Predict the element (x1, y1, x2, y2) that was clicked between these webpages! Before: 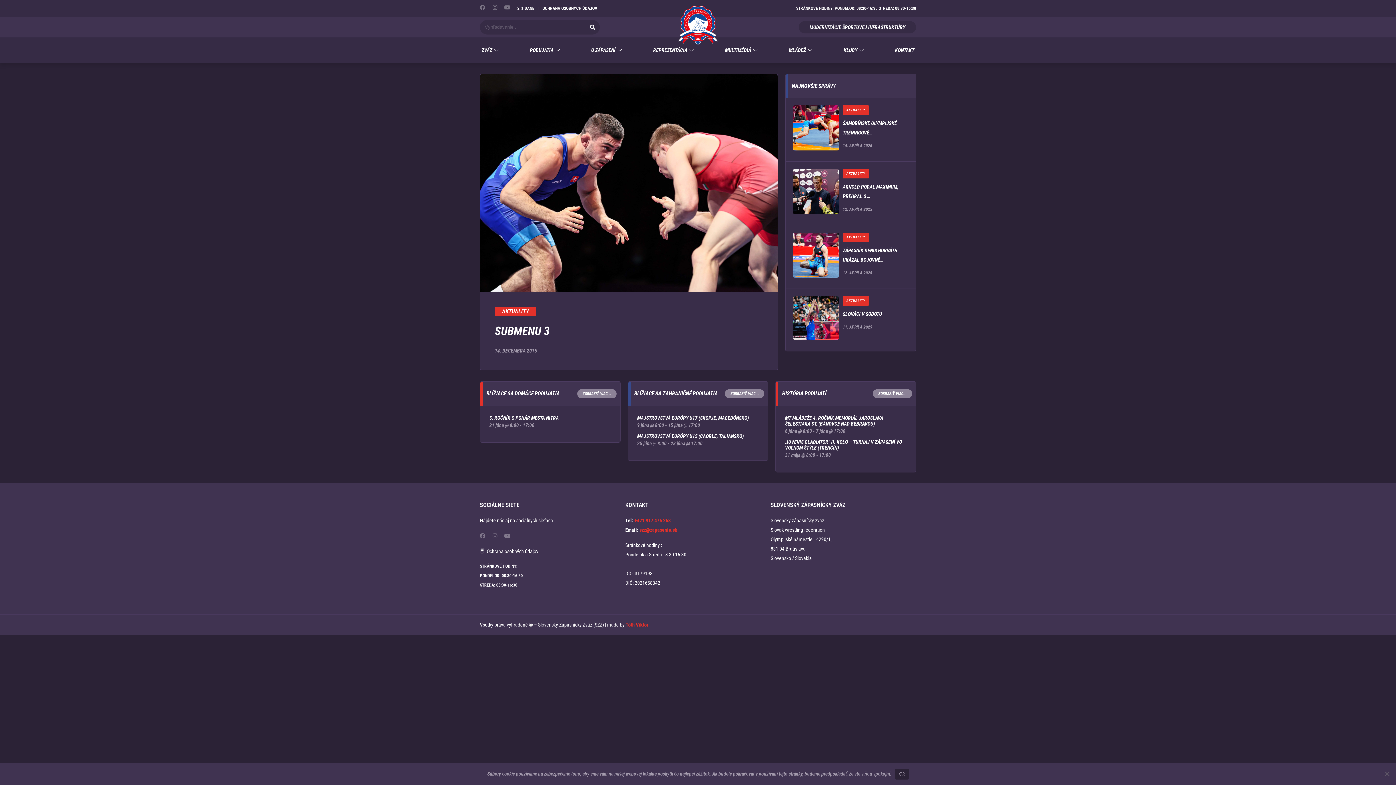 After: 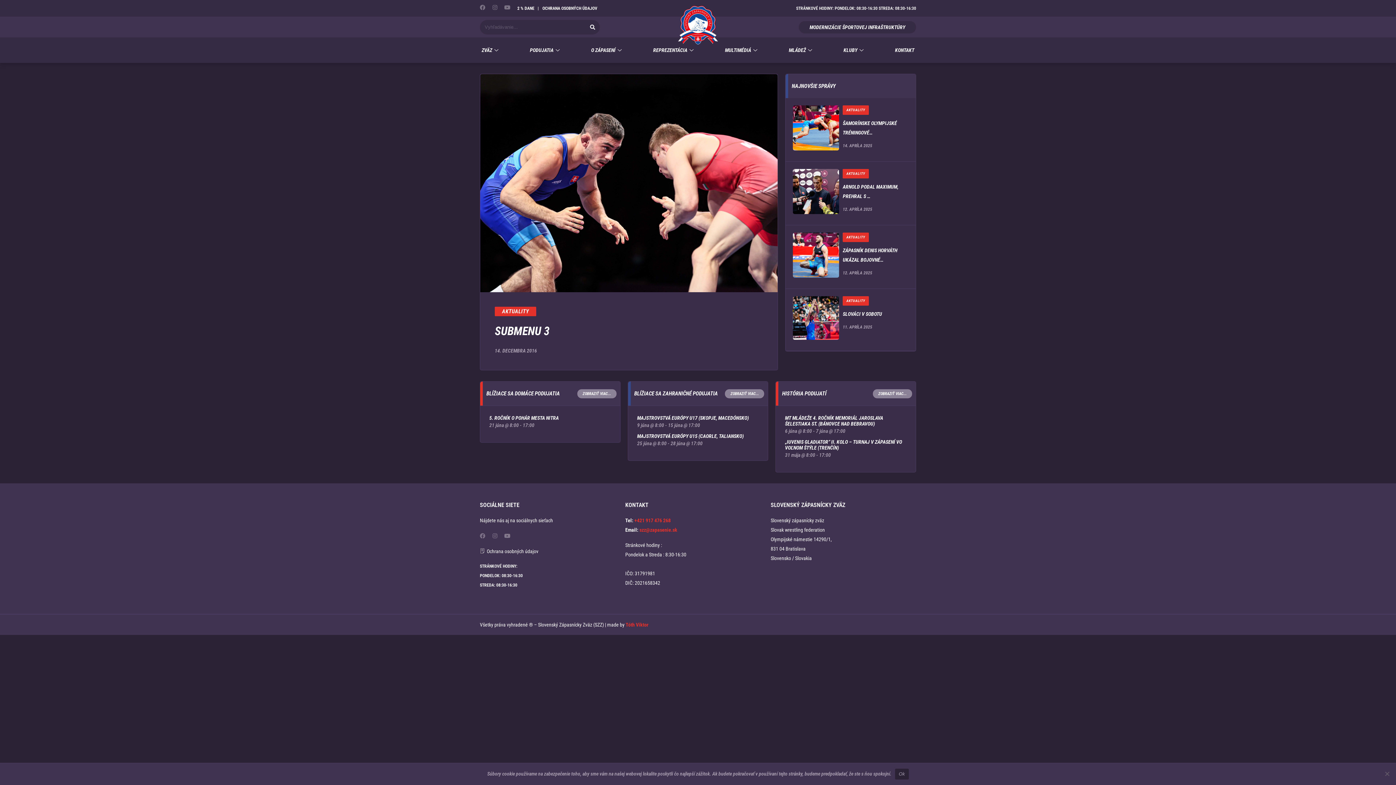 Action: bbox: (480, 533, 485, 538) label: Facebook